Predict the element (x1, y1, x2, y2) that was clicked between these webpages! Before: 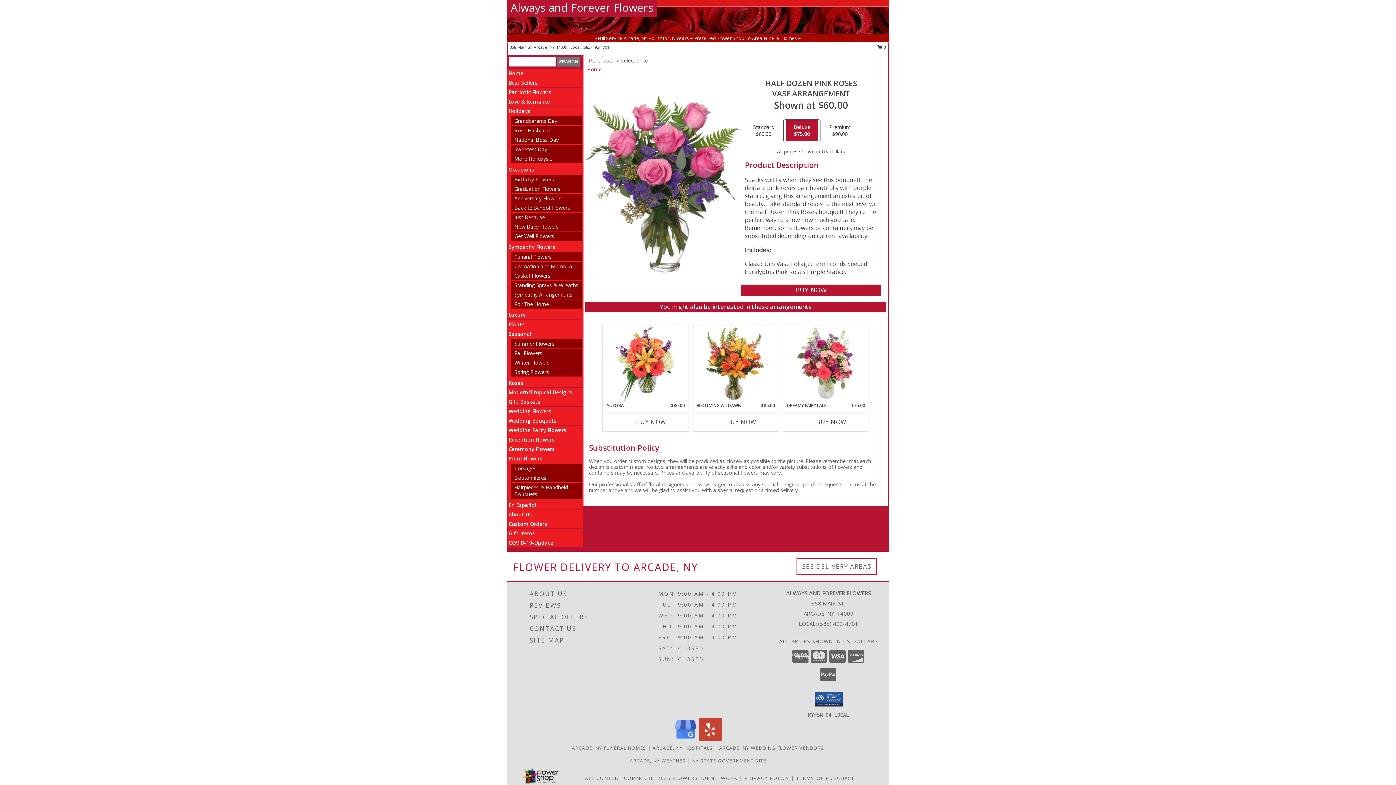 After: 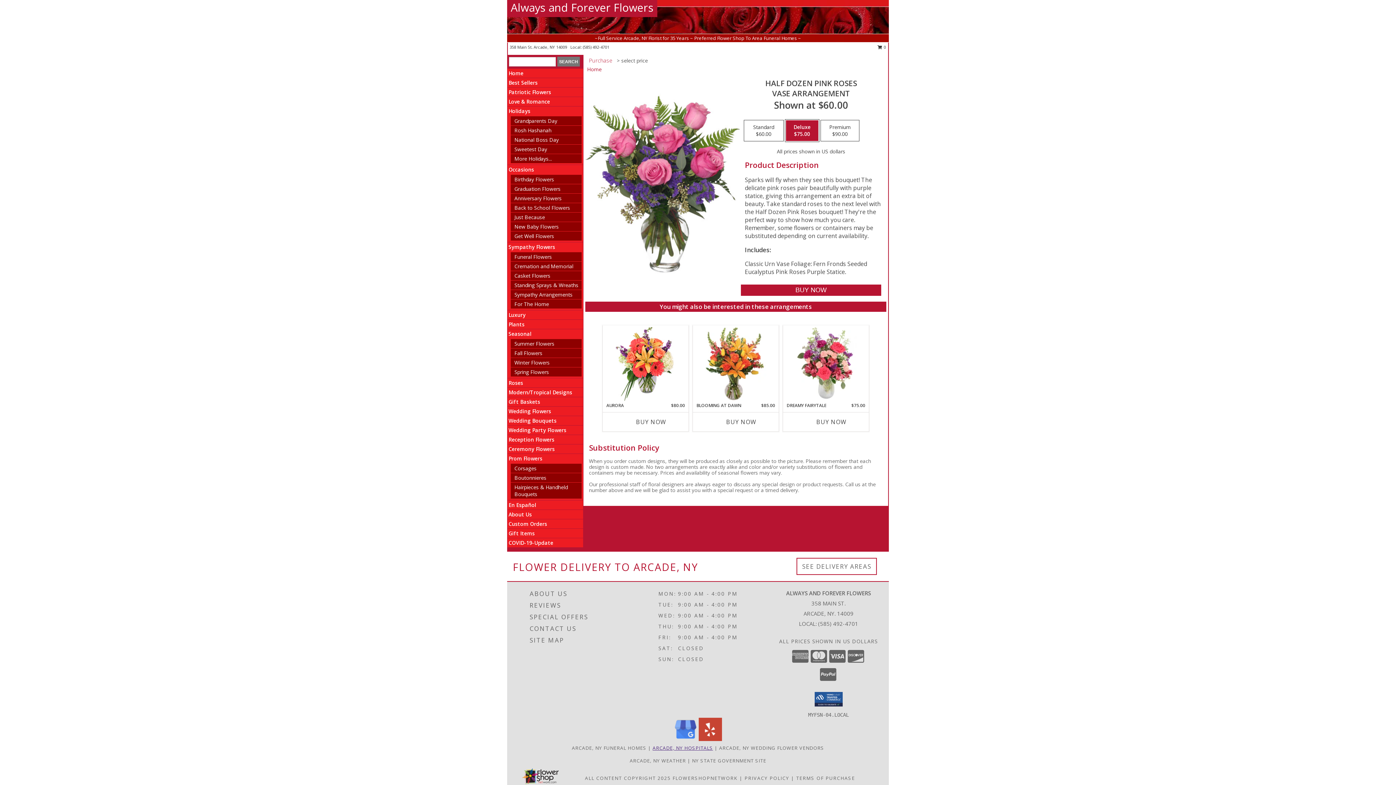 Action: bbox: (652, 745, 713, 751) label: Arcade, NY Hospitals (opens in new window)